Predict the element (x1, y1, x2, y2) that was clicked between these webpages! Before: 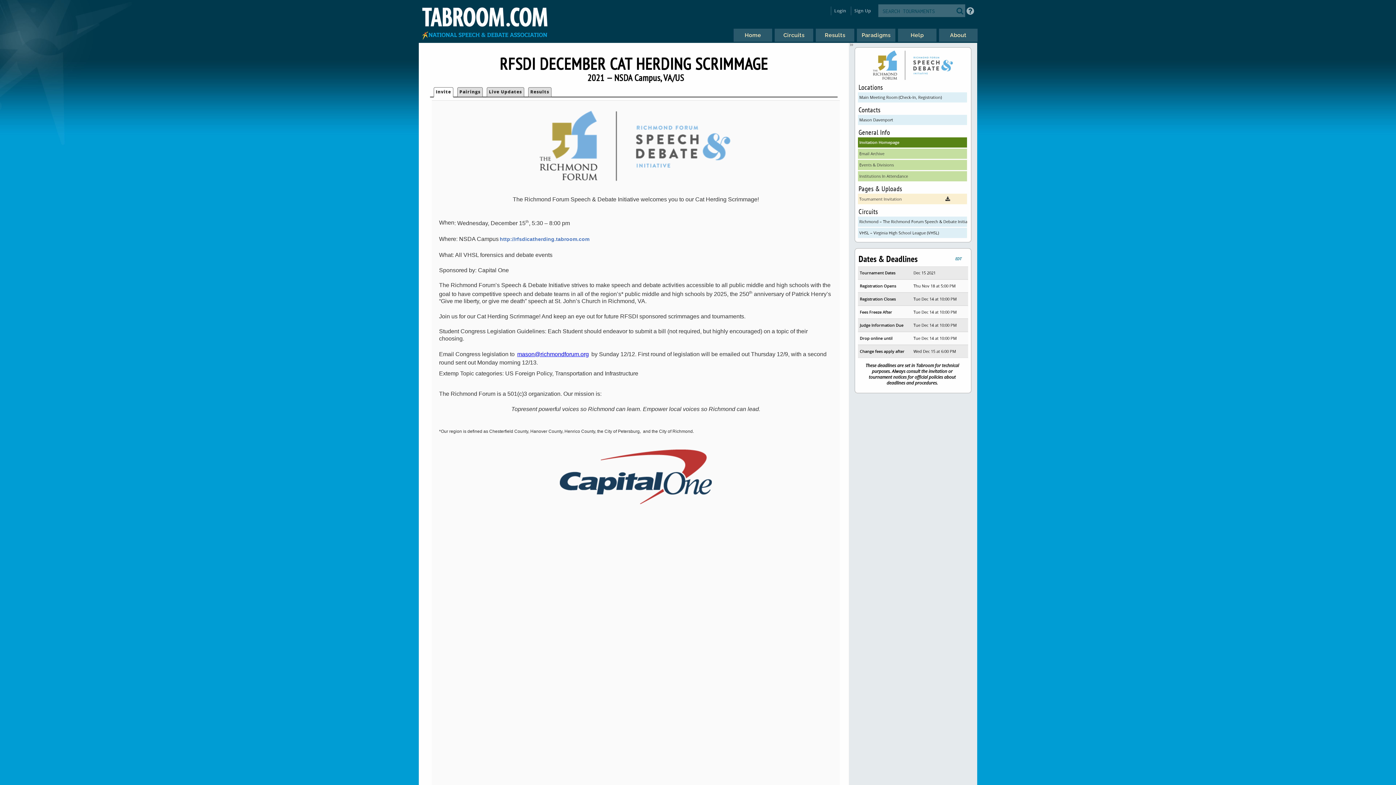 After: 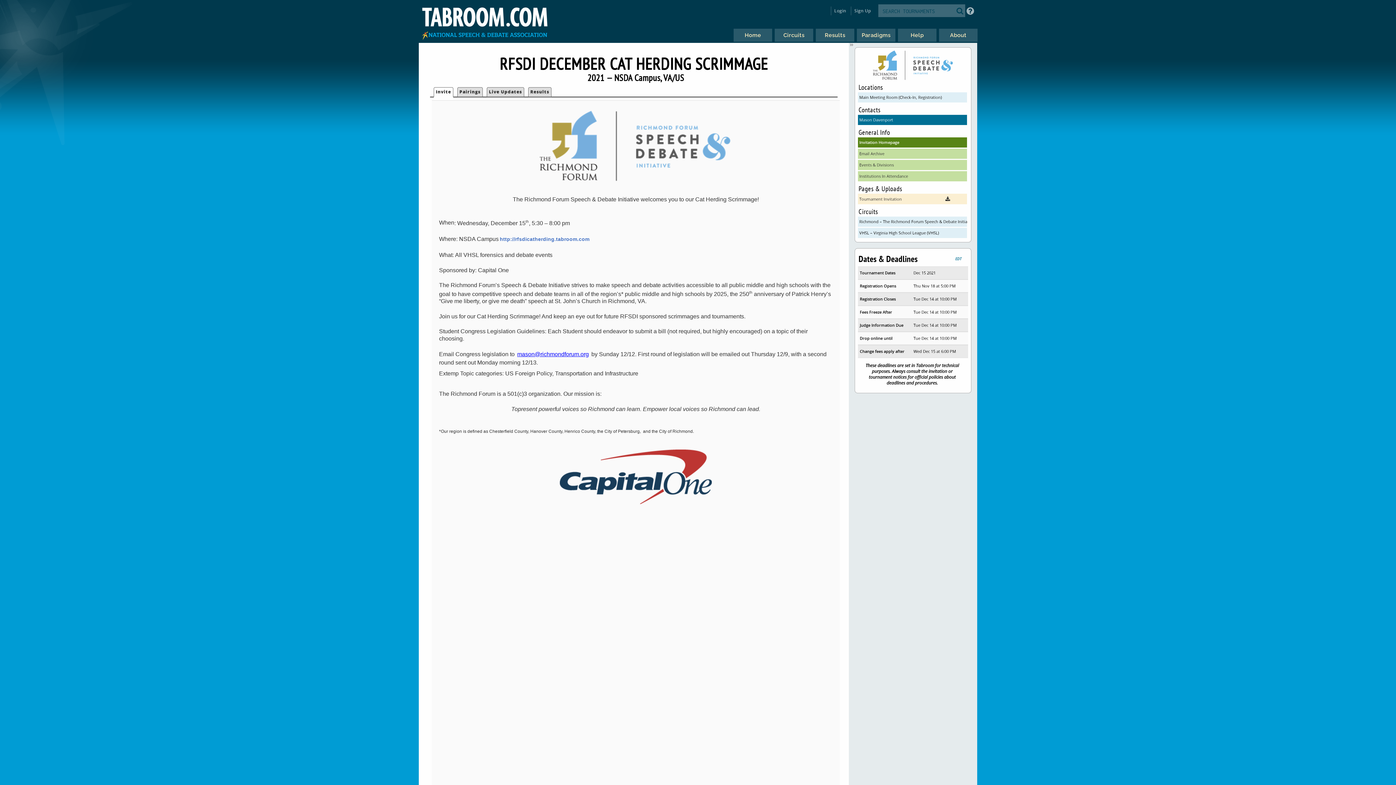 Action: label: Mason Davenport bbox: (858, 114, 967, 124)